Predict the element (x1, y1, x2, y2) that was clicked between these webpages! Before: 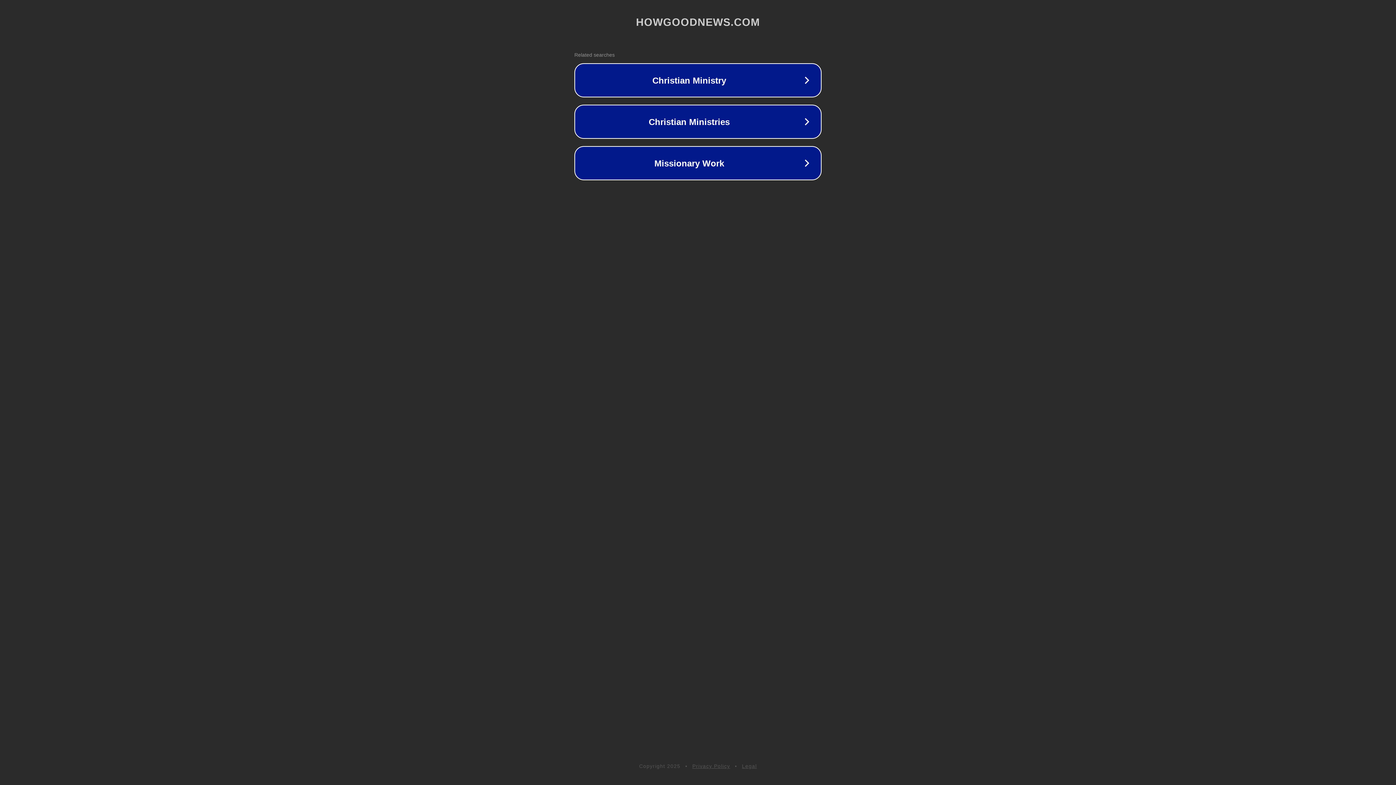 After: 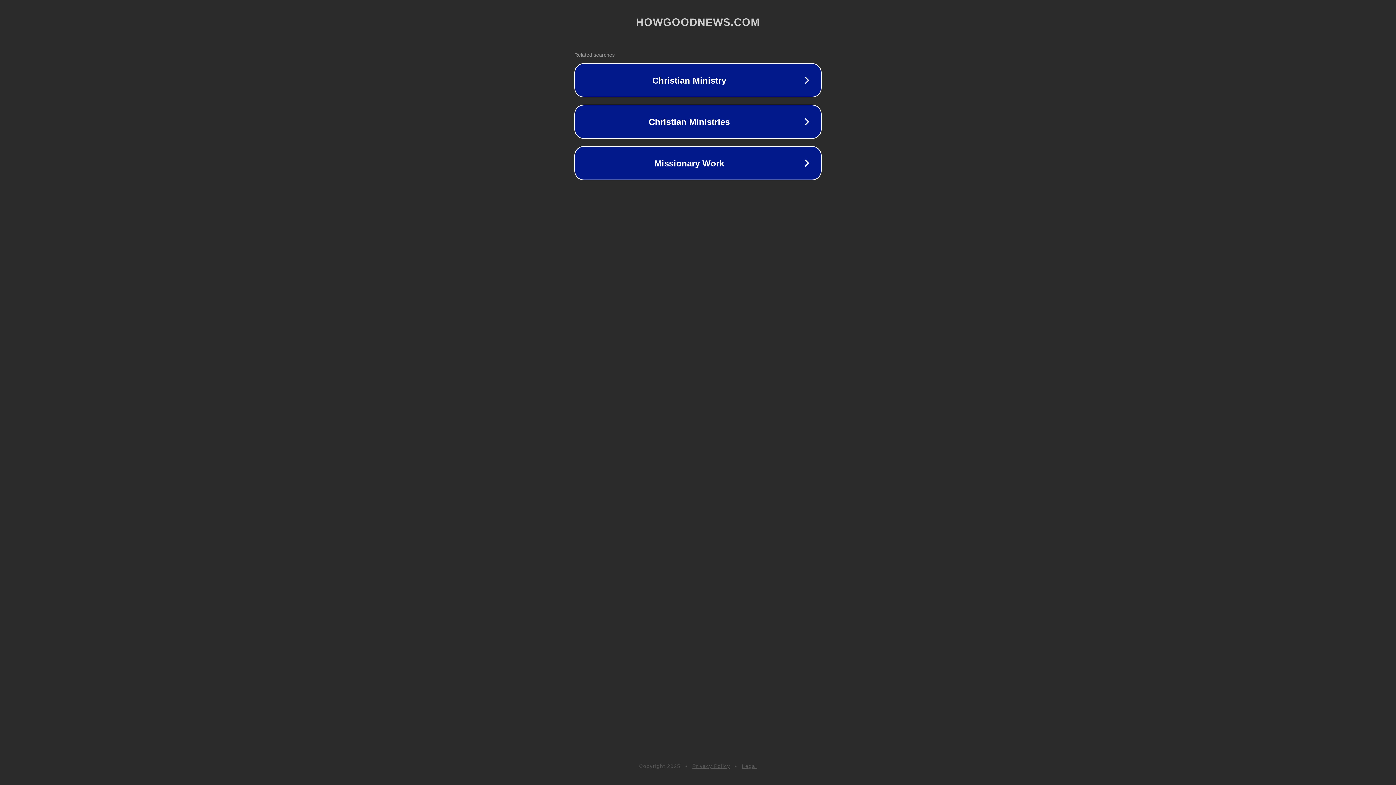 Action: bbox: (742, 763, 757, 769) label: Legal